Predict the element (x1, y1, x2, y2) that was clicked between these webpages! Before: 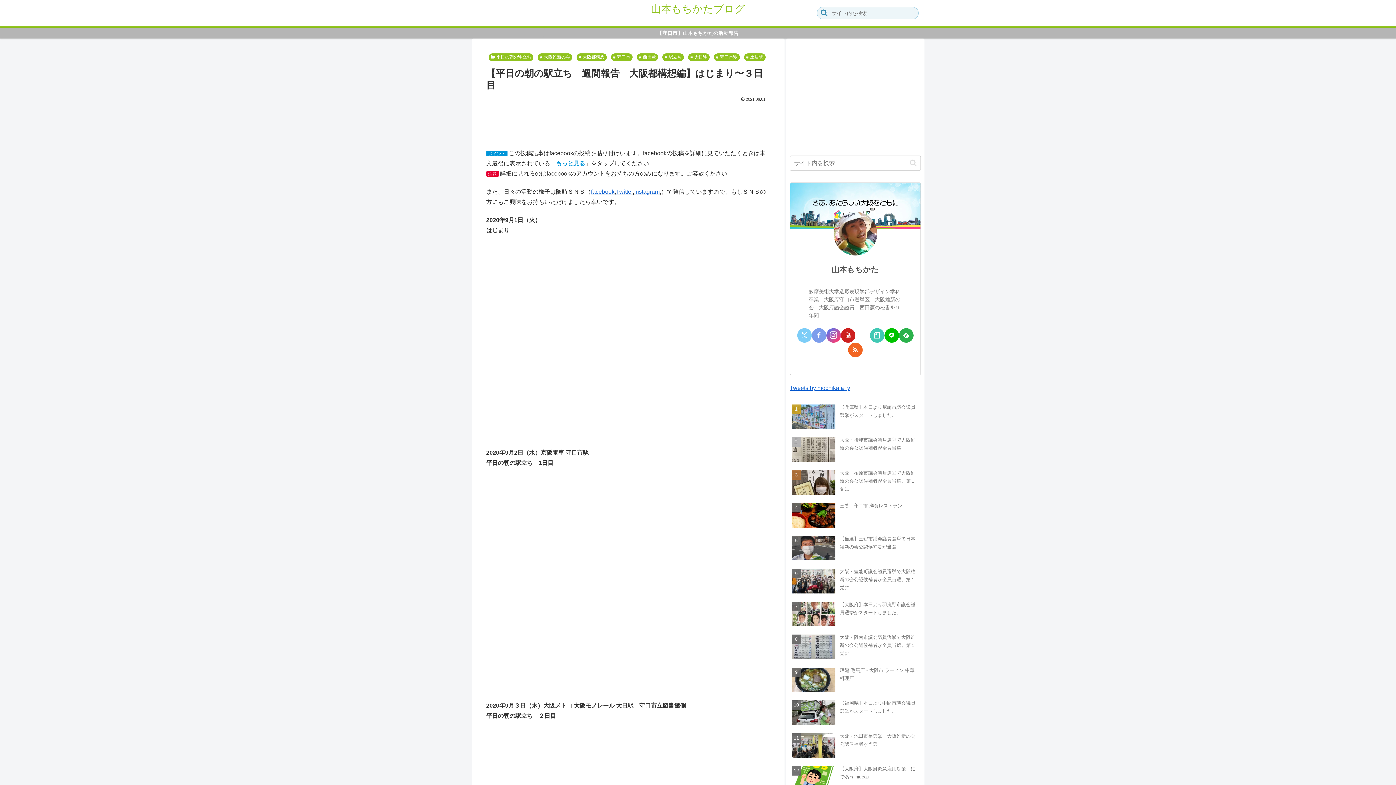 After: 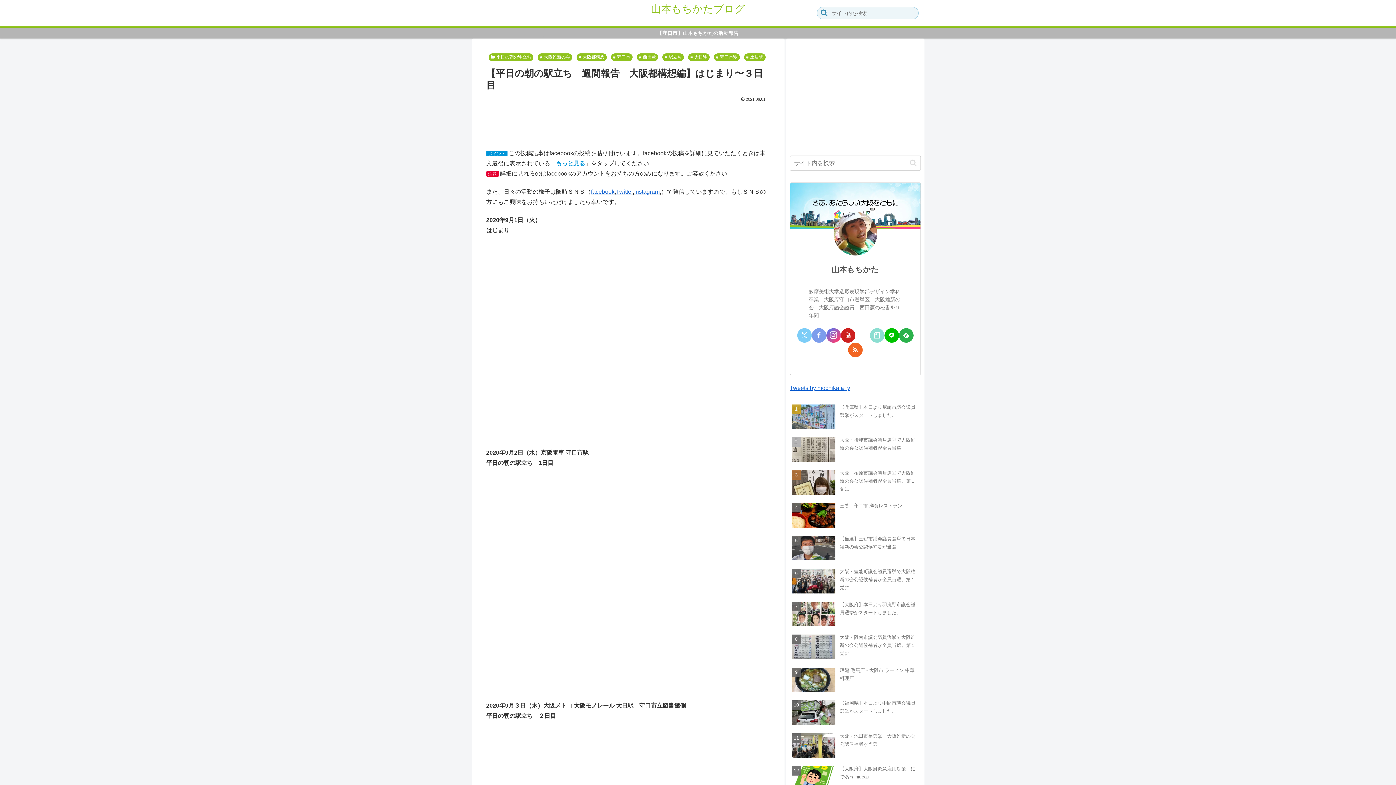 Action: bbox: (870, 328, 884, 342) label: noteをフォロー